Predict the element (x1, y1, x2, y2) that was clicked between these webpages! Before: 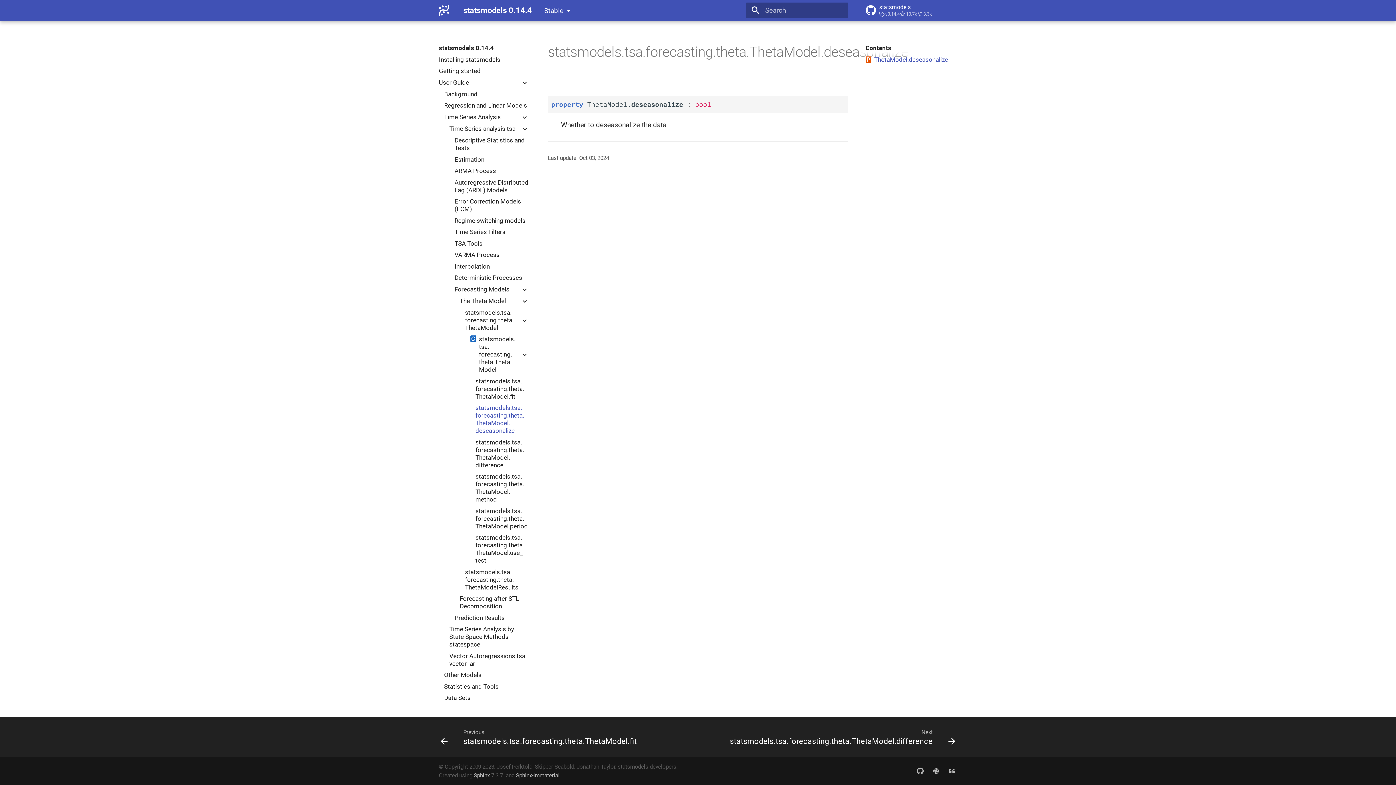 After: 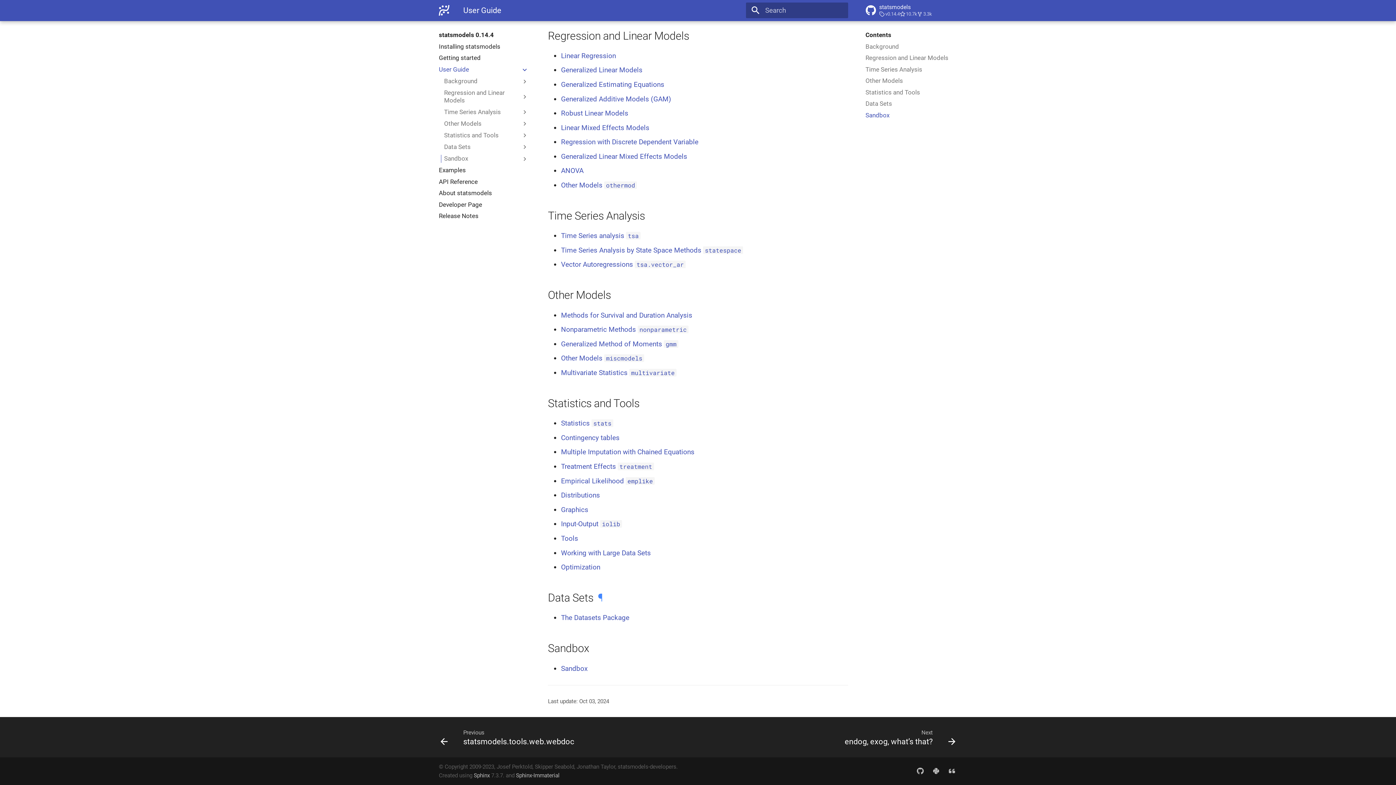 Action: bbox: (444, 694, 528, 702) label: Data Sets